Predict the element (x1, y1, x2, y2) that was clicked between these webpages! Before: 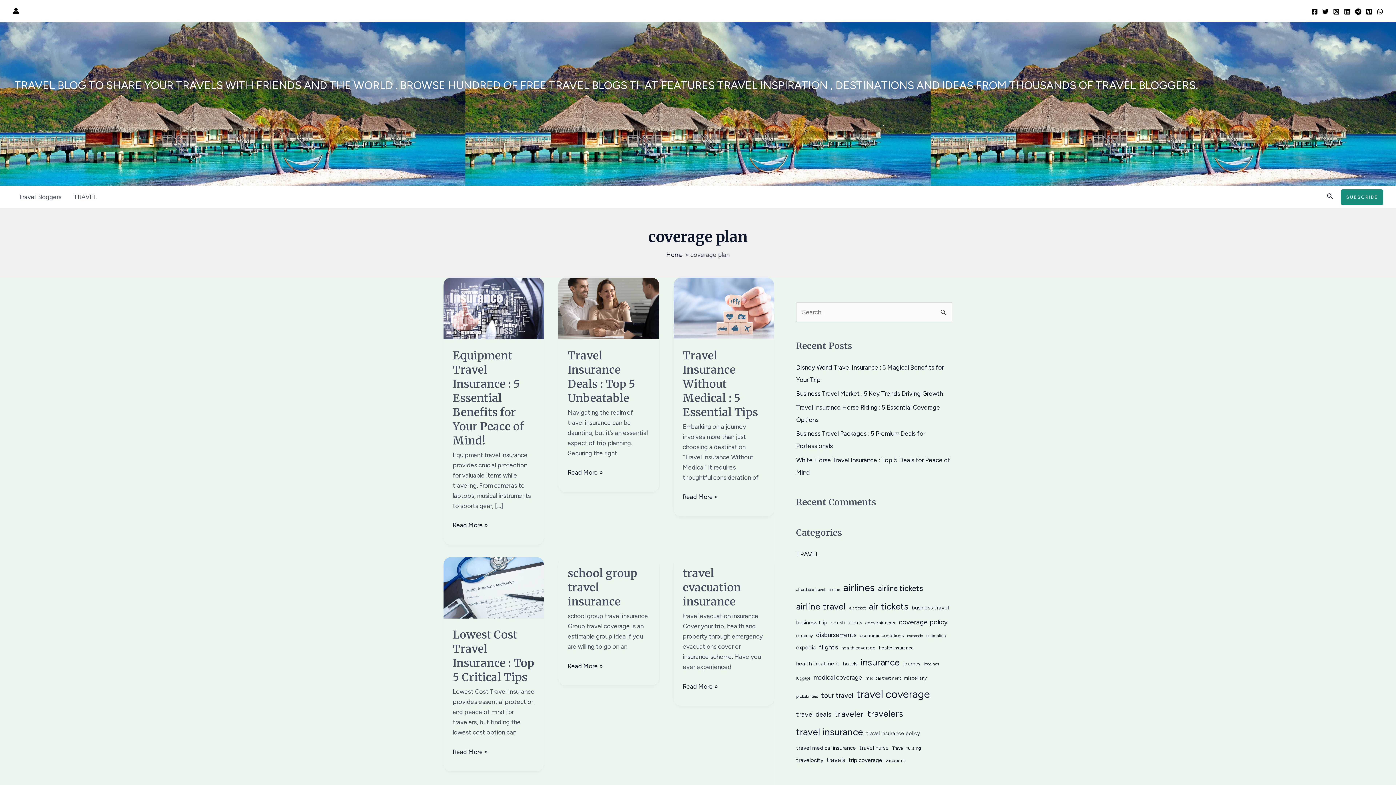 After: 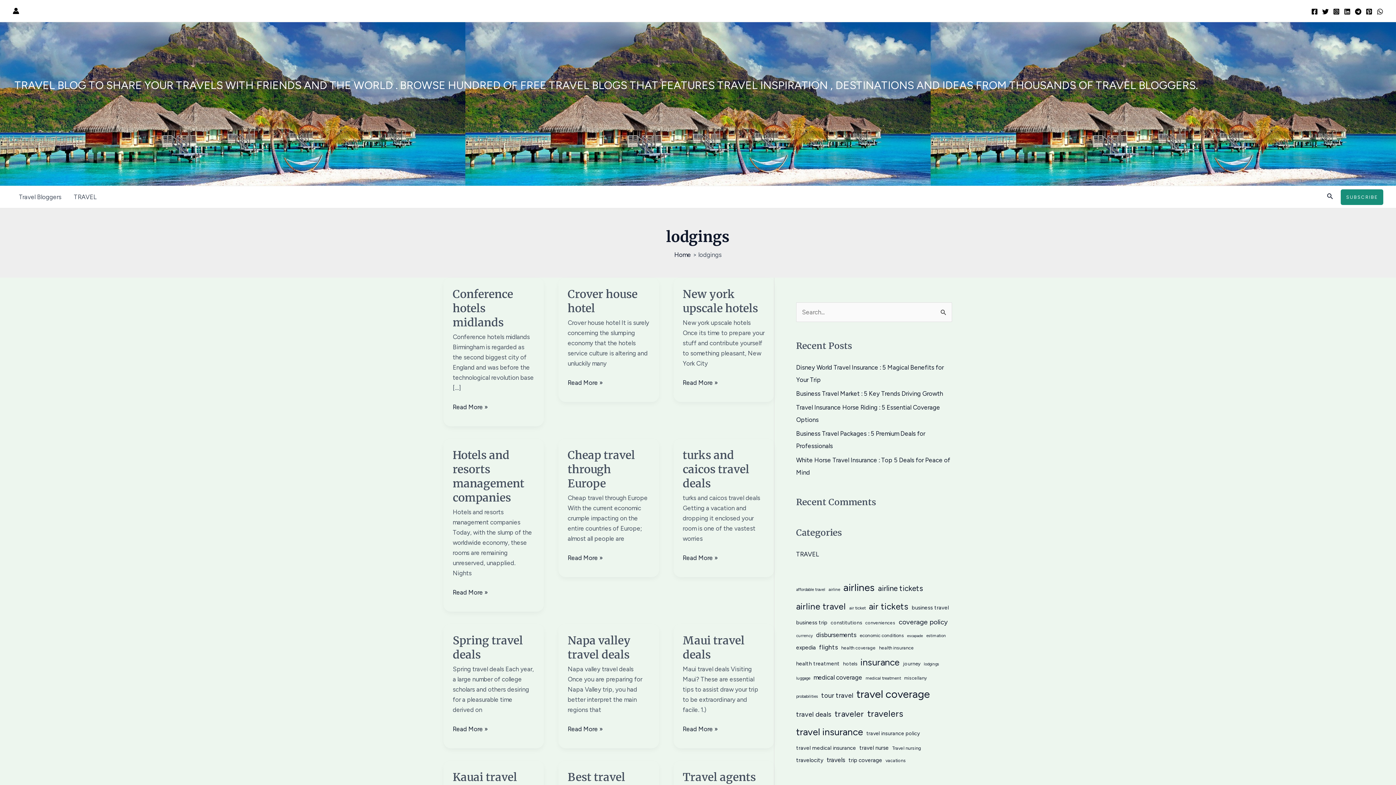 Action: bbox: (924, 660, 939, 668) label: lodgings (18 items)